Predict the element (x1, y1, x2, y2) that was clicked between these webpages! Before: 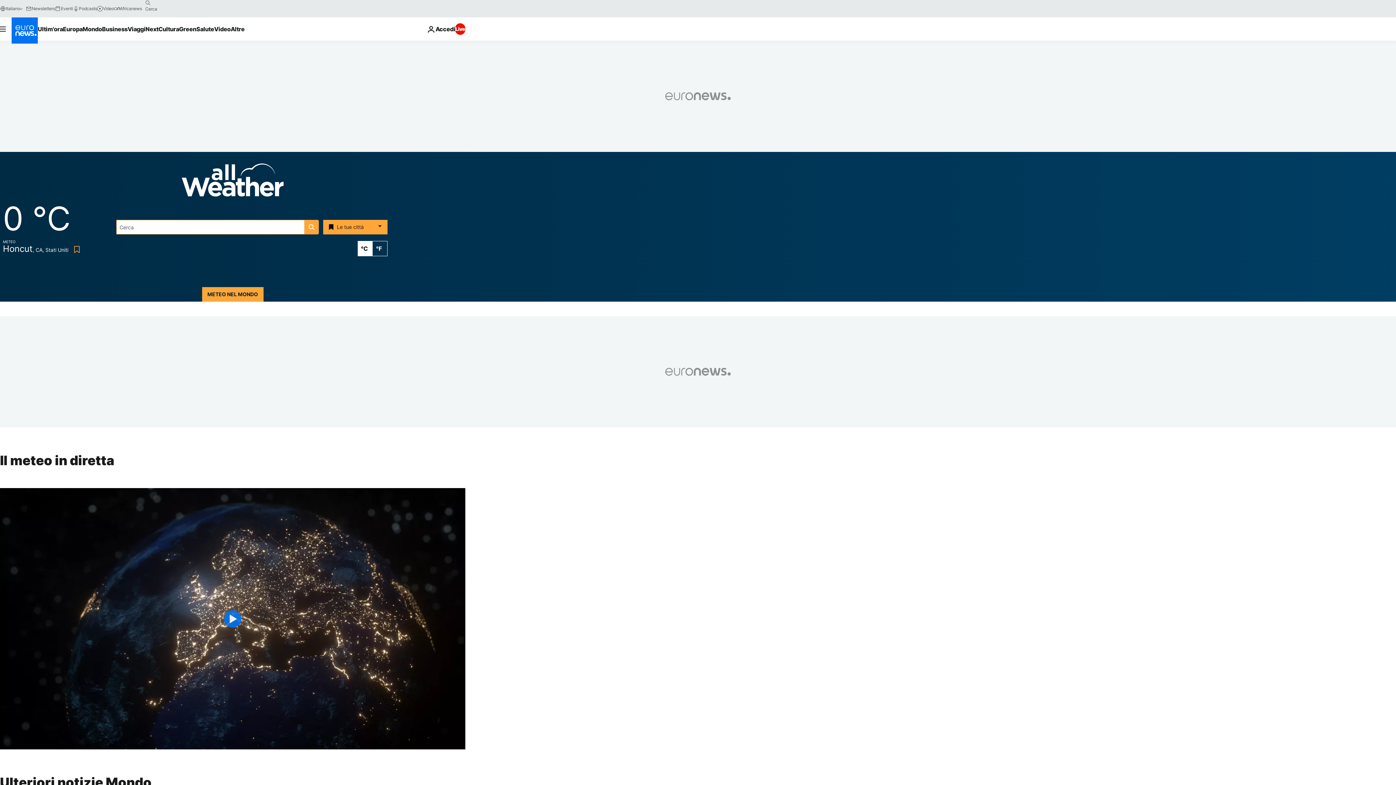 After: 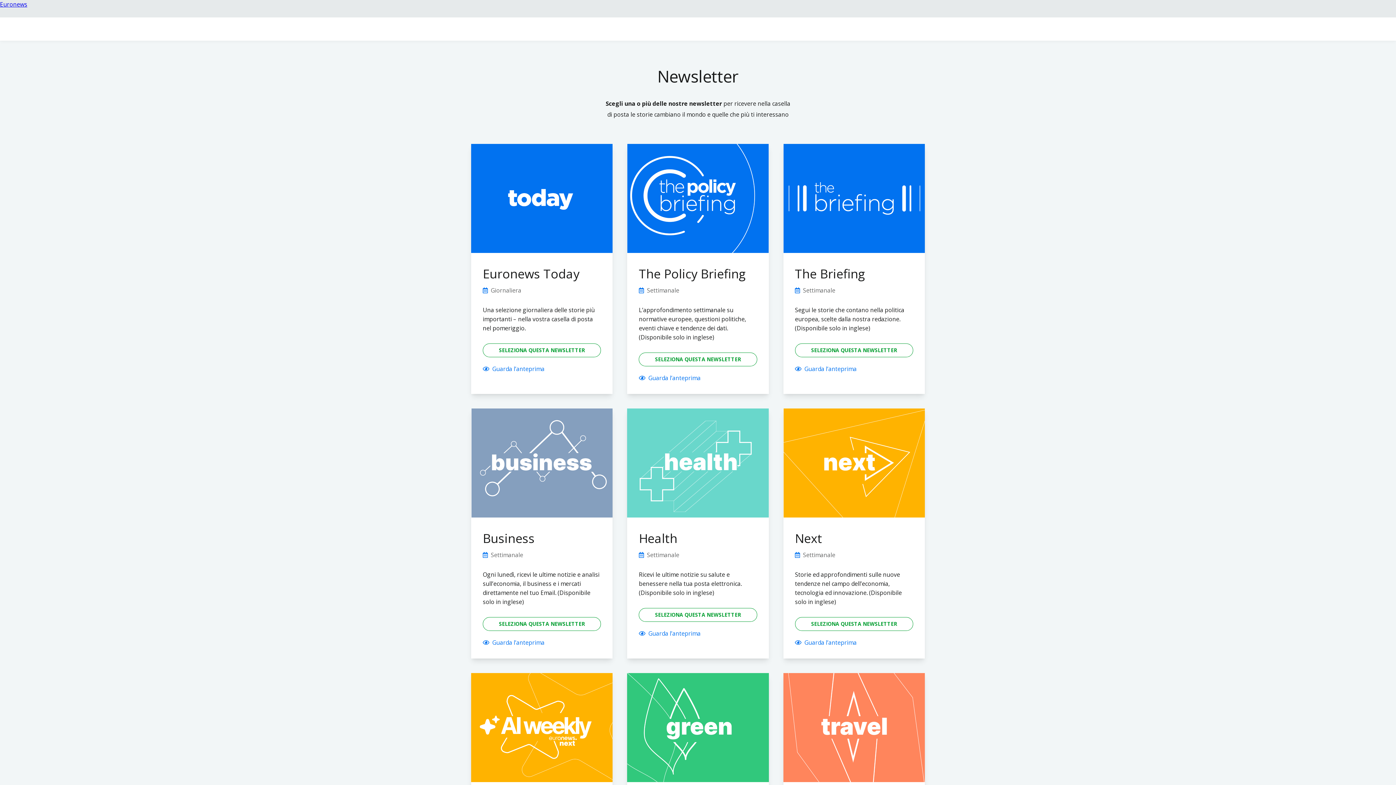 Action: bbox: (25, 5, 55, 11) label: Newsletters